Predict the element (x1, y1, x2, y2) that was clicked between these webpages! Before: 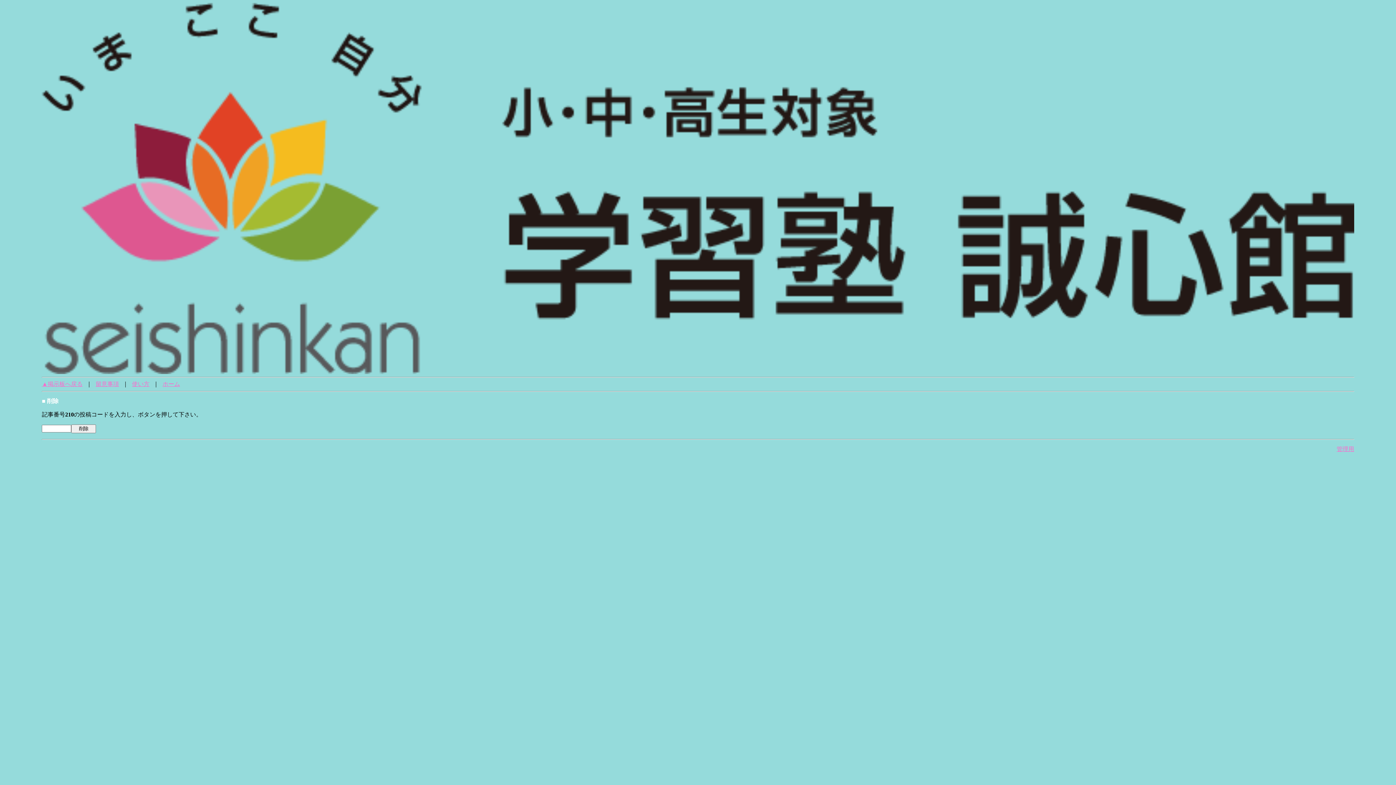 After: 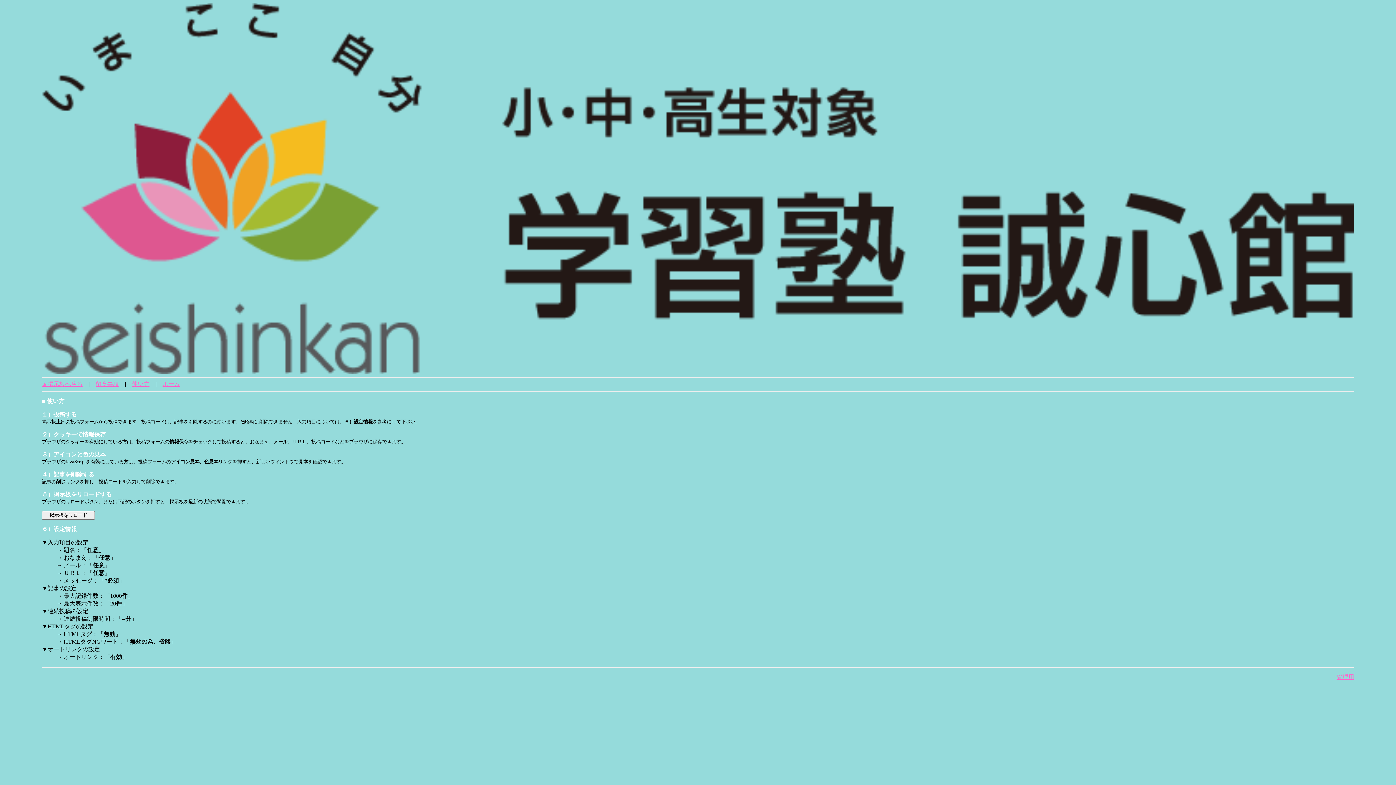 Action: bbox: (132, 381, 149, 387) label: 使い方